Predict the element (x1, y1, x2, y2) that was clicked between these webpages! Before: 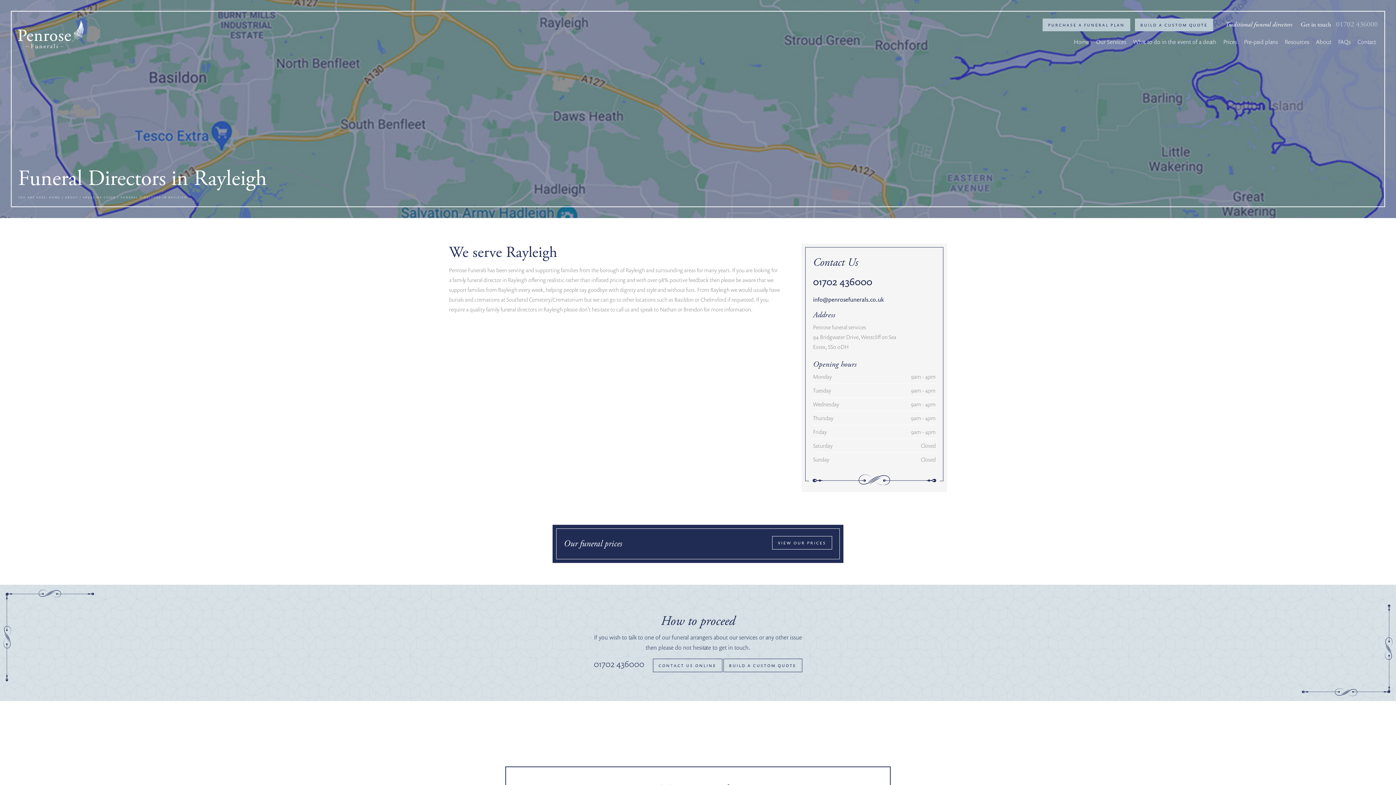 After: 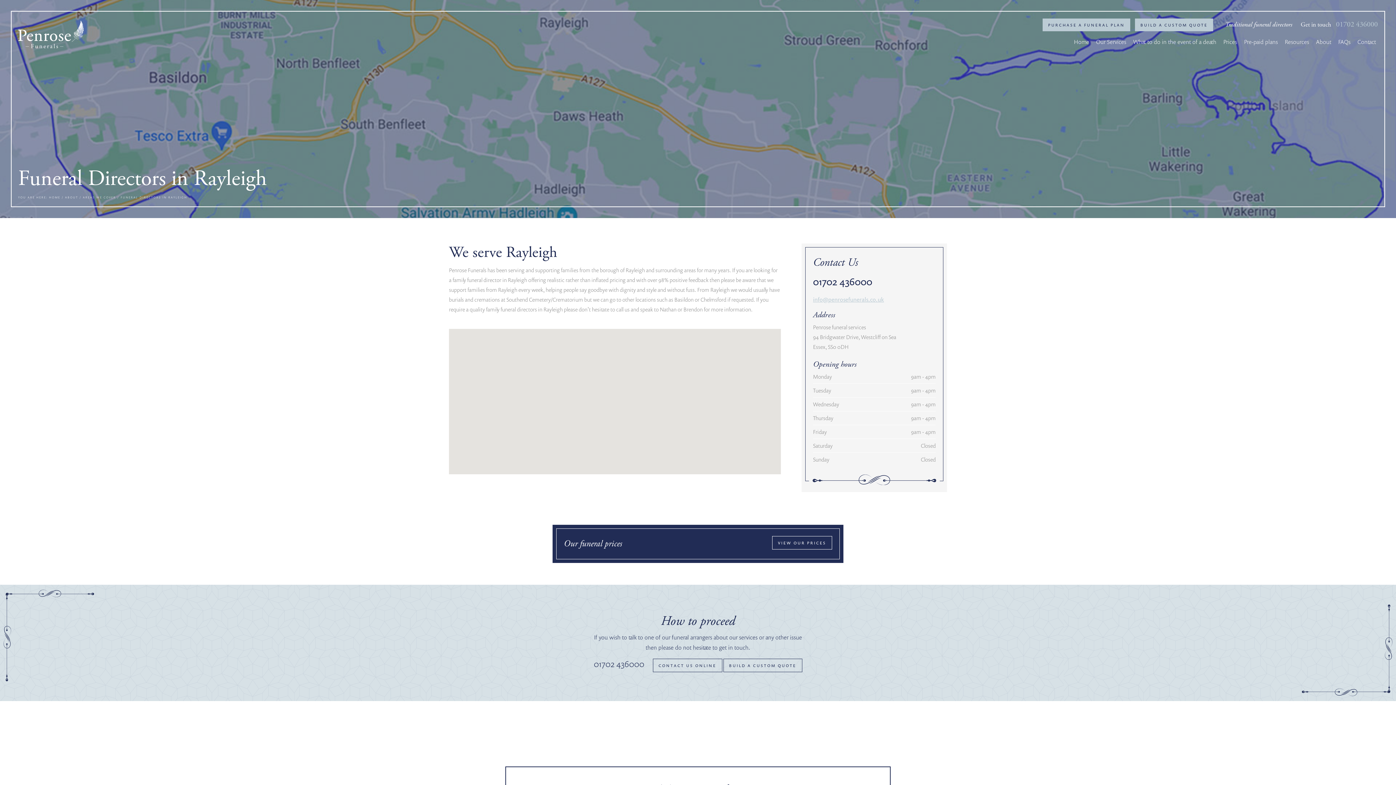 Action: bbox: (813, 294, 936, 304) label: info@penrosefunerals.co.uk